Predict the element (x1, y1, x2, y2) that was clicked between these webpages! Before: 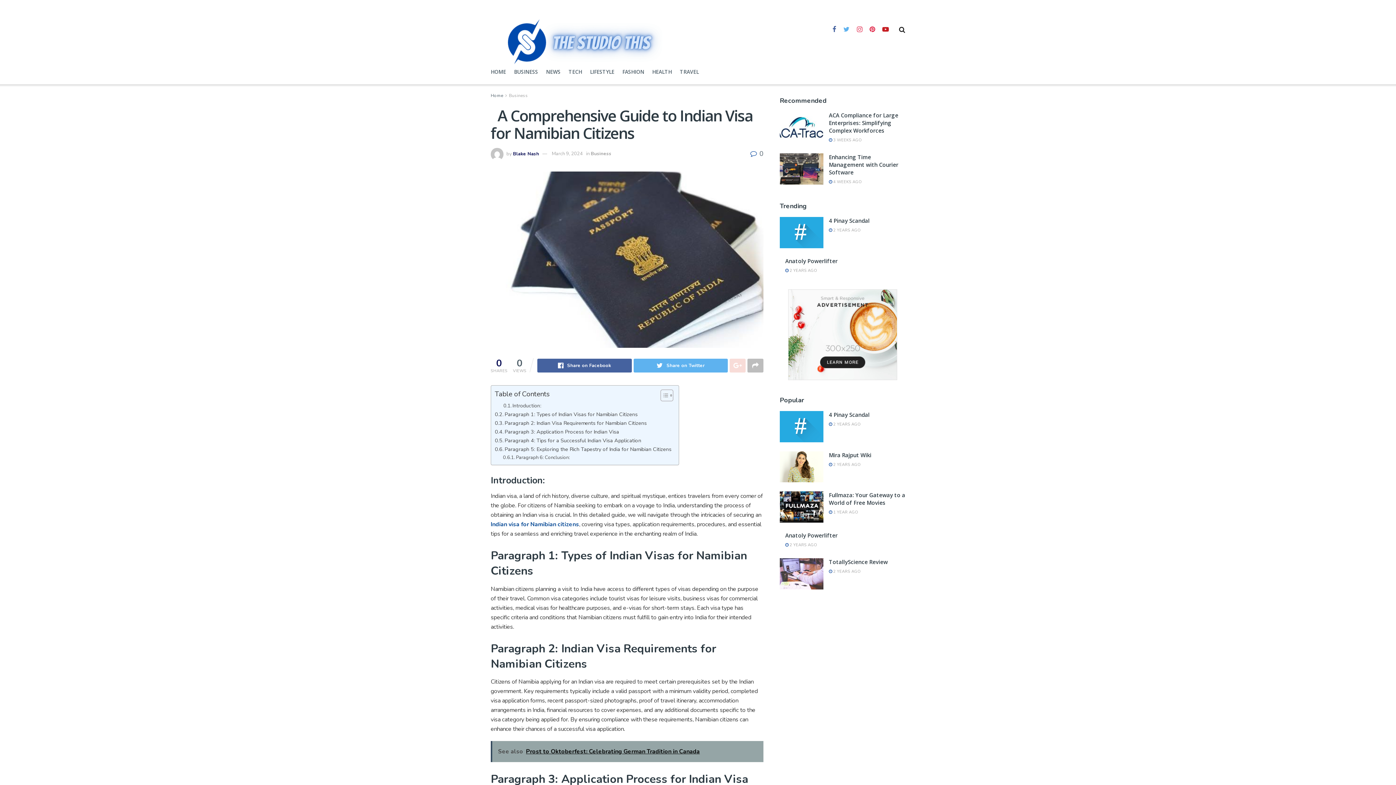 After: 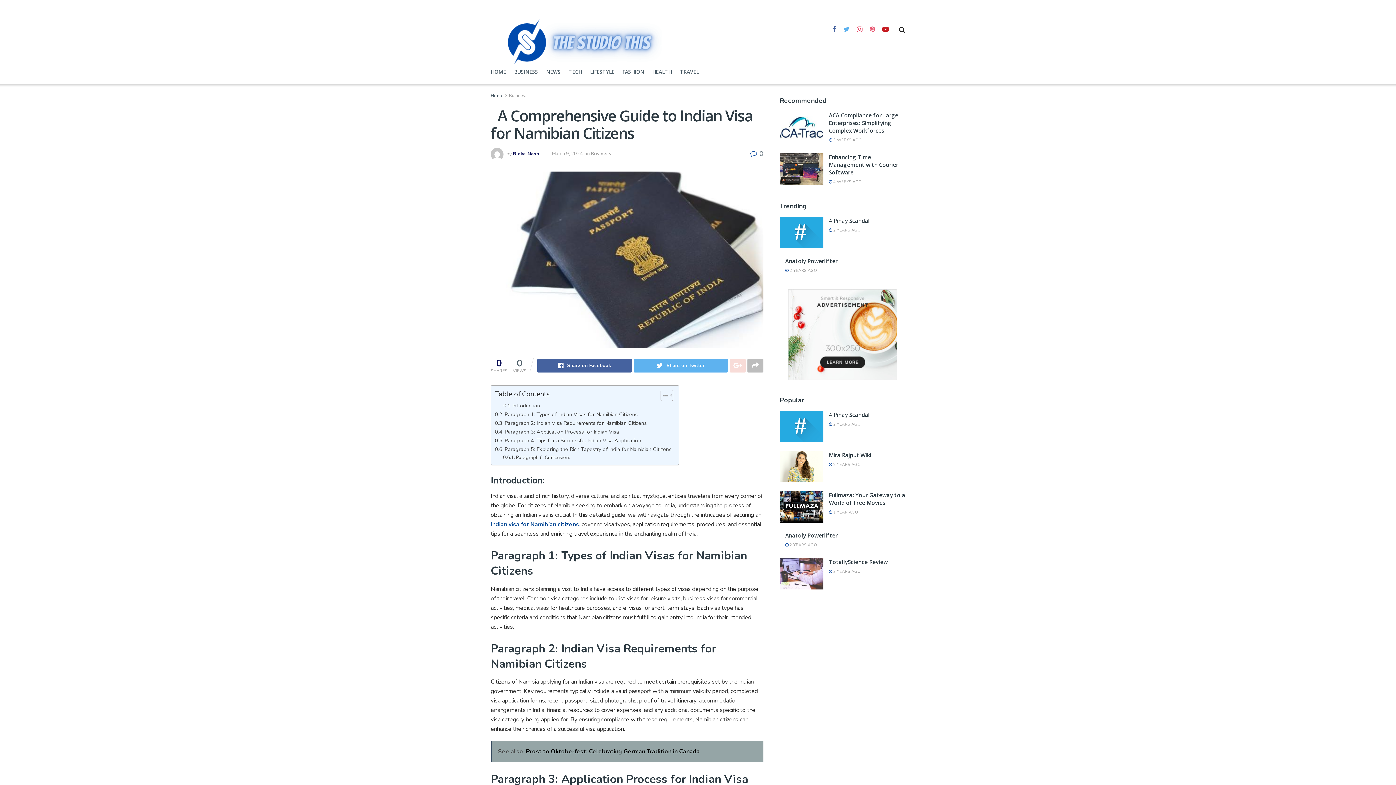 Action: bbox: (869, 25, 875, 34)